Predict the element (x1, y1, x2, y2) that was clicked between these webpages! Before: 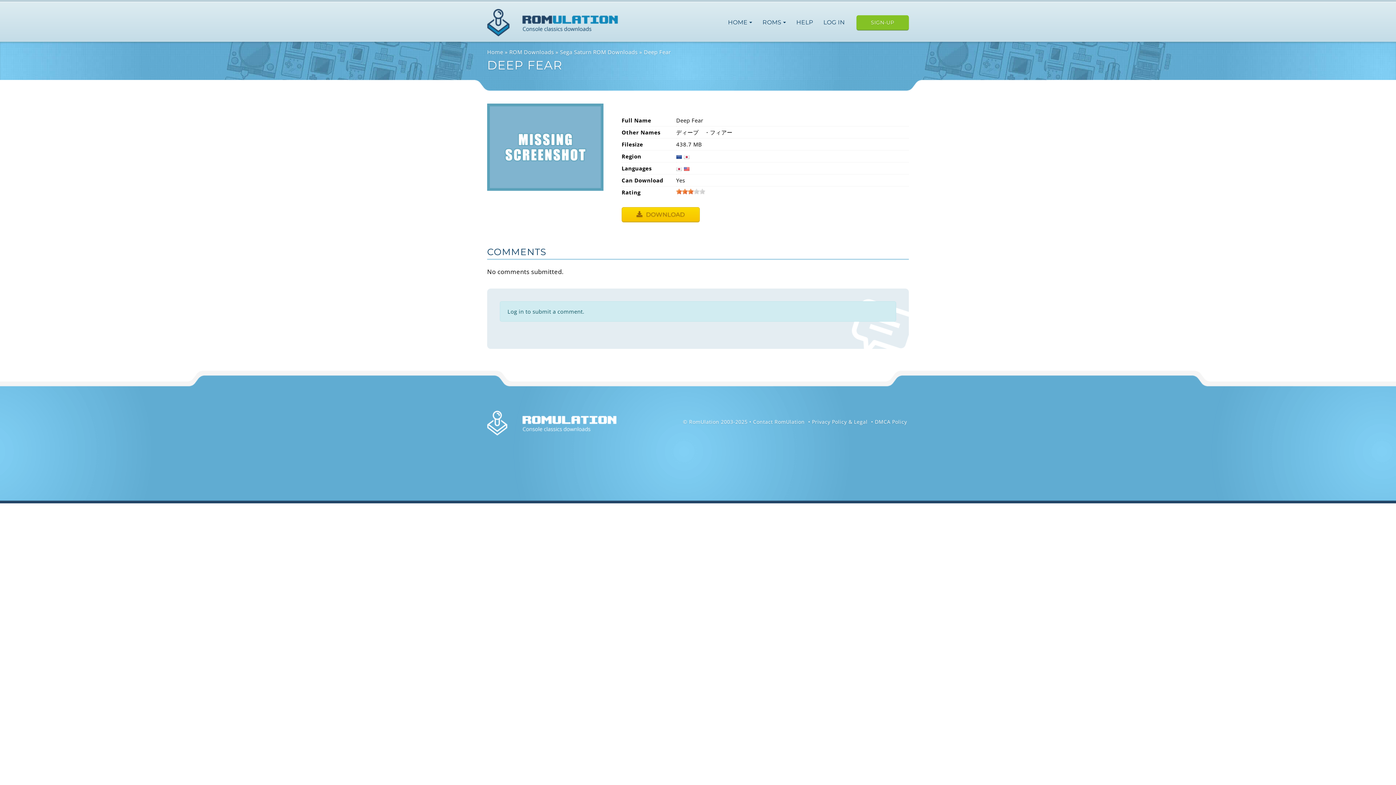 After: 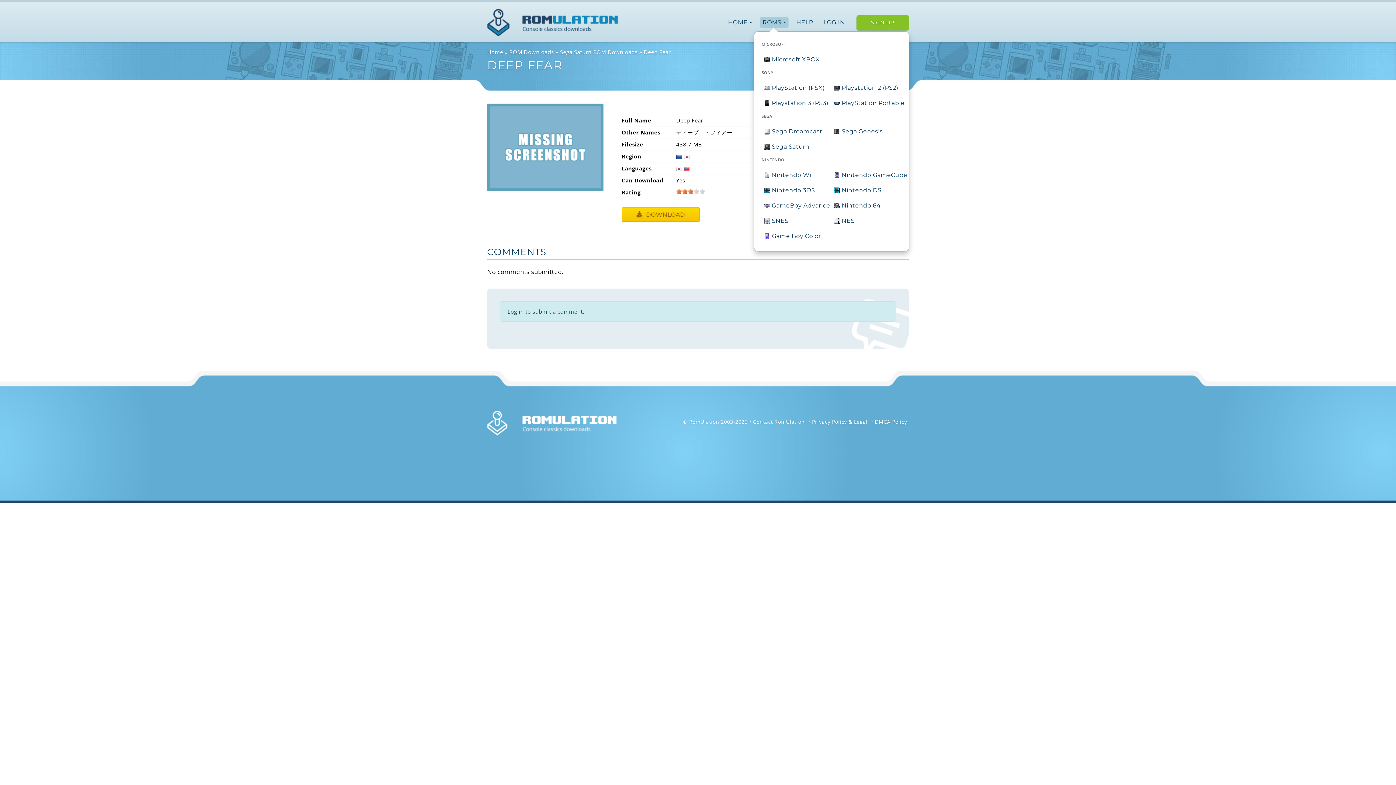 Action: label: ROMS  bbox: (760, 16, 788, 27)